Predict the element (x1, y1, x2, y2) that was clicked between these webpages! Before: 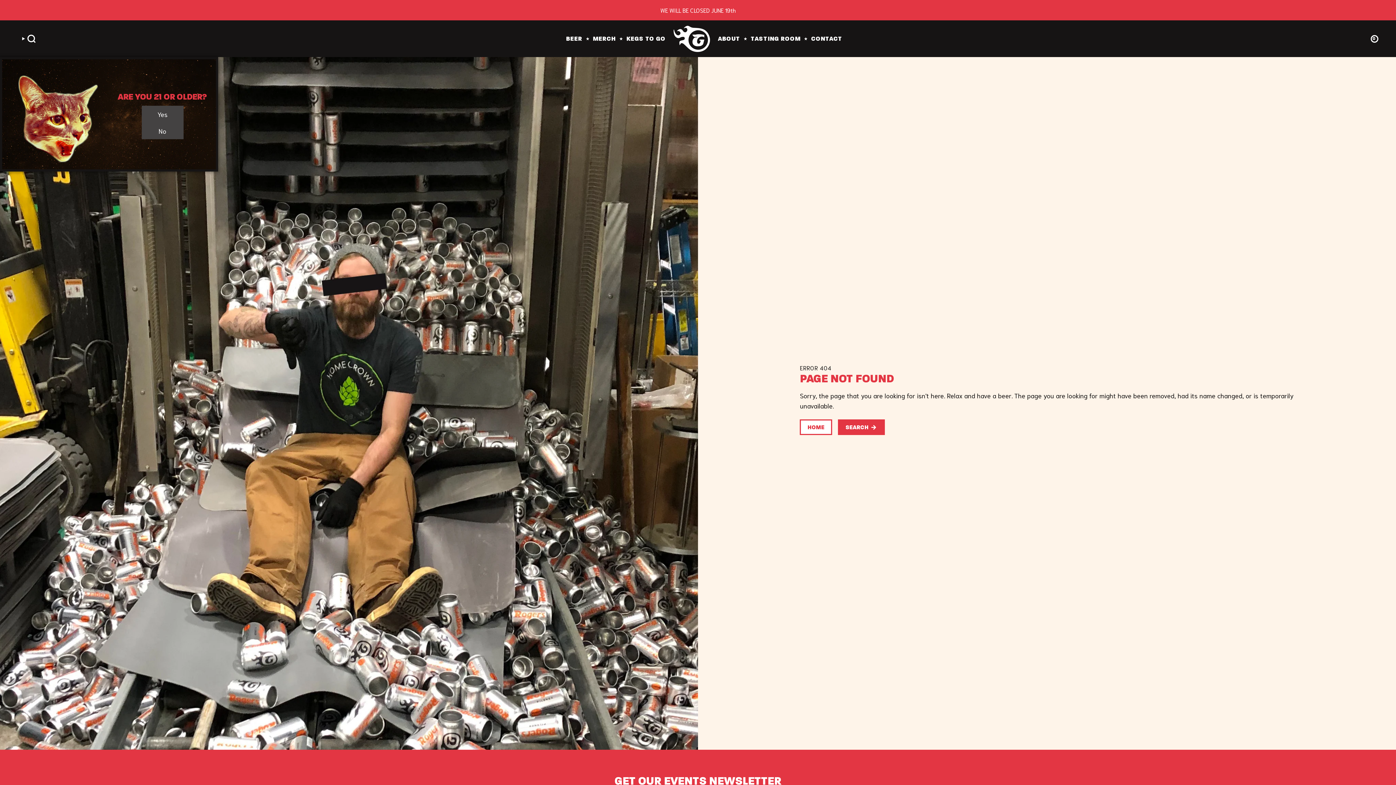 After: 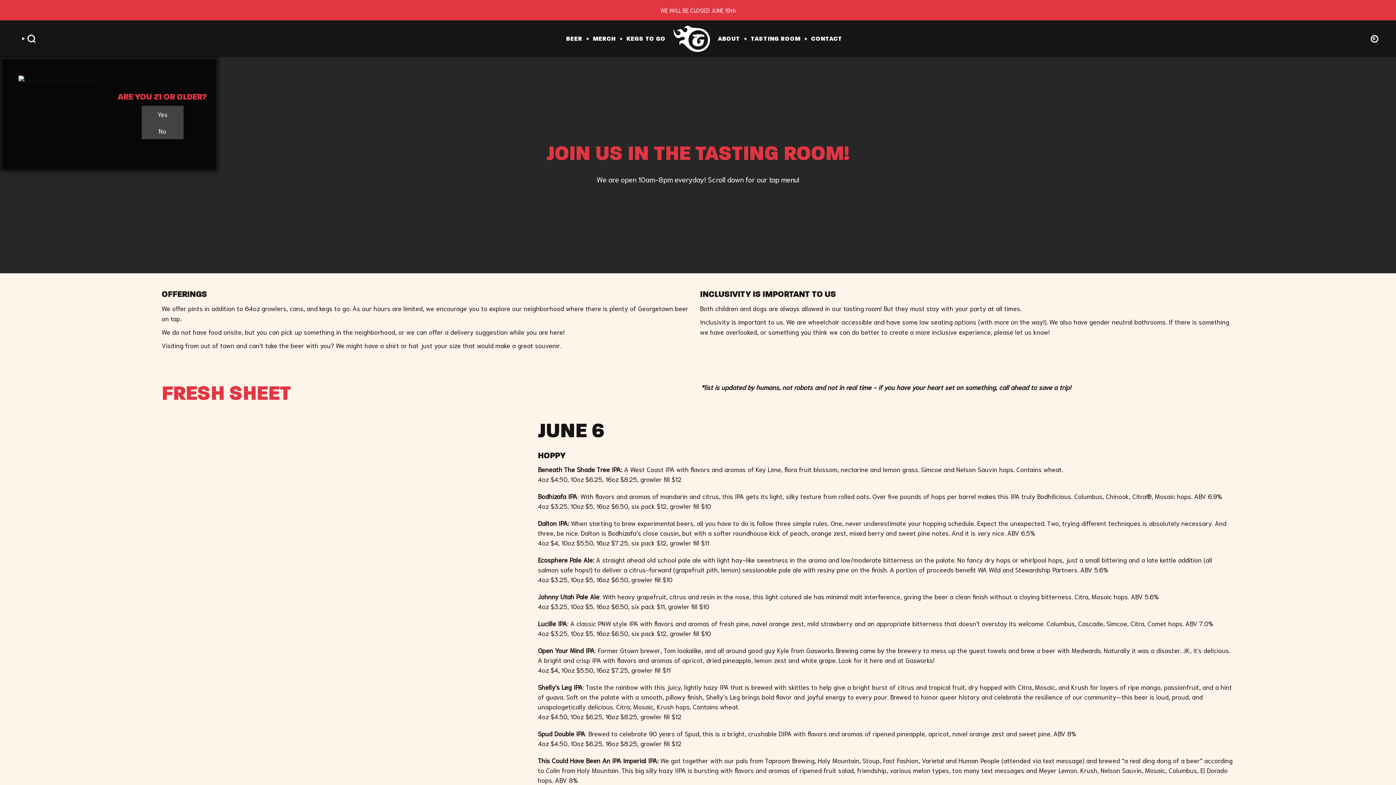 Action: bbox: (747, 29, 804, 48) label: TASTING ROOM